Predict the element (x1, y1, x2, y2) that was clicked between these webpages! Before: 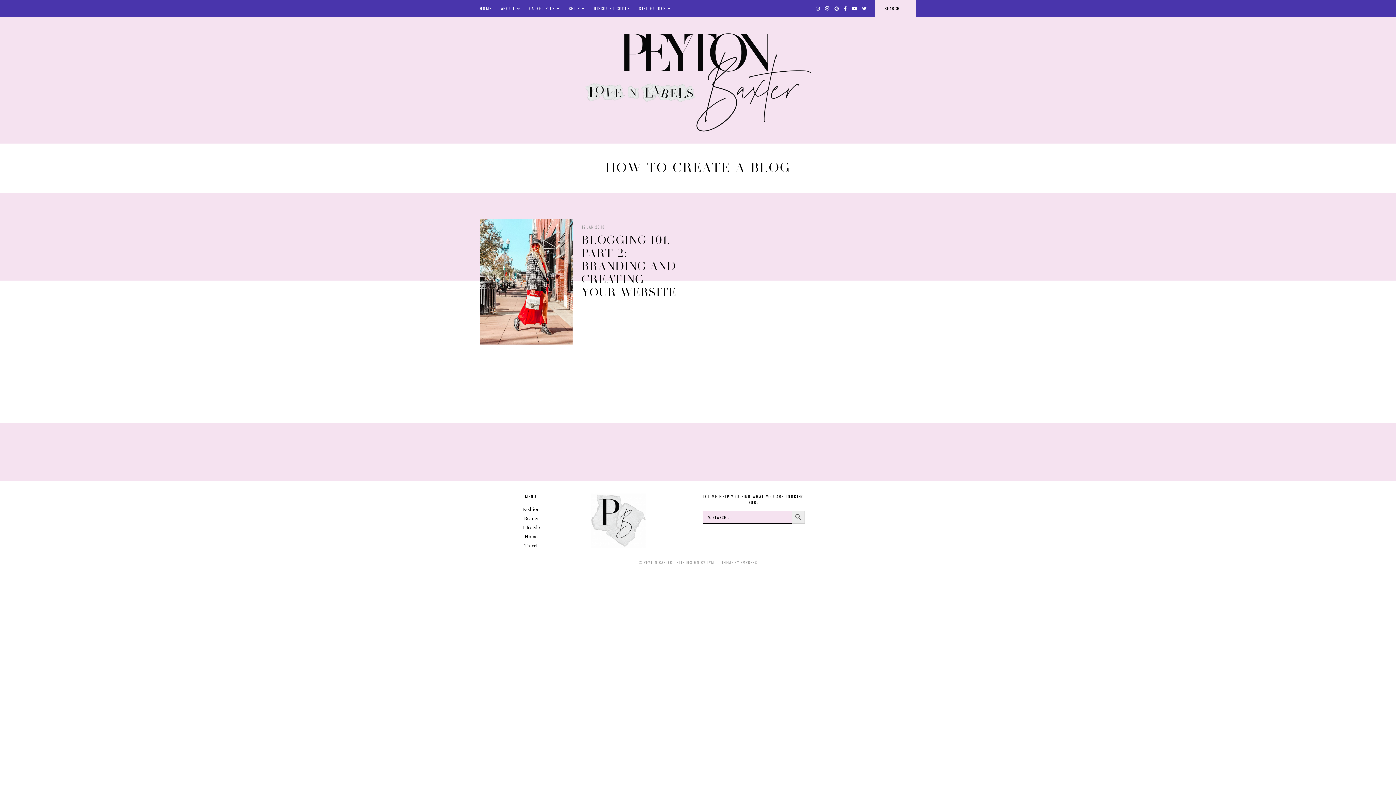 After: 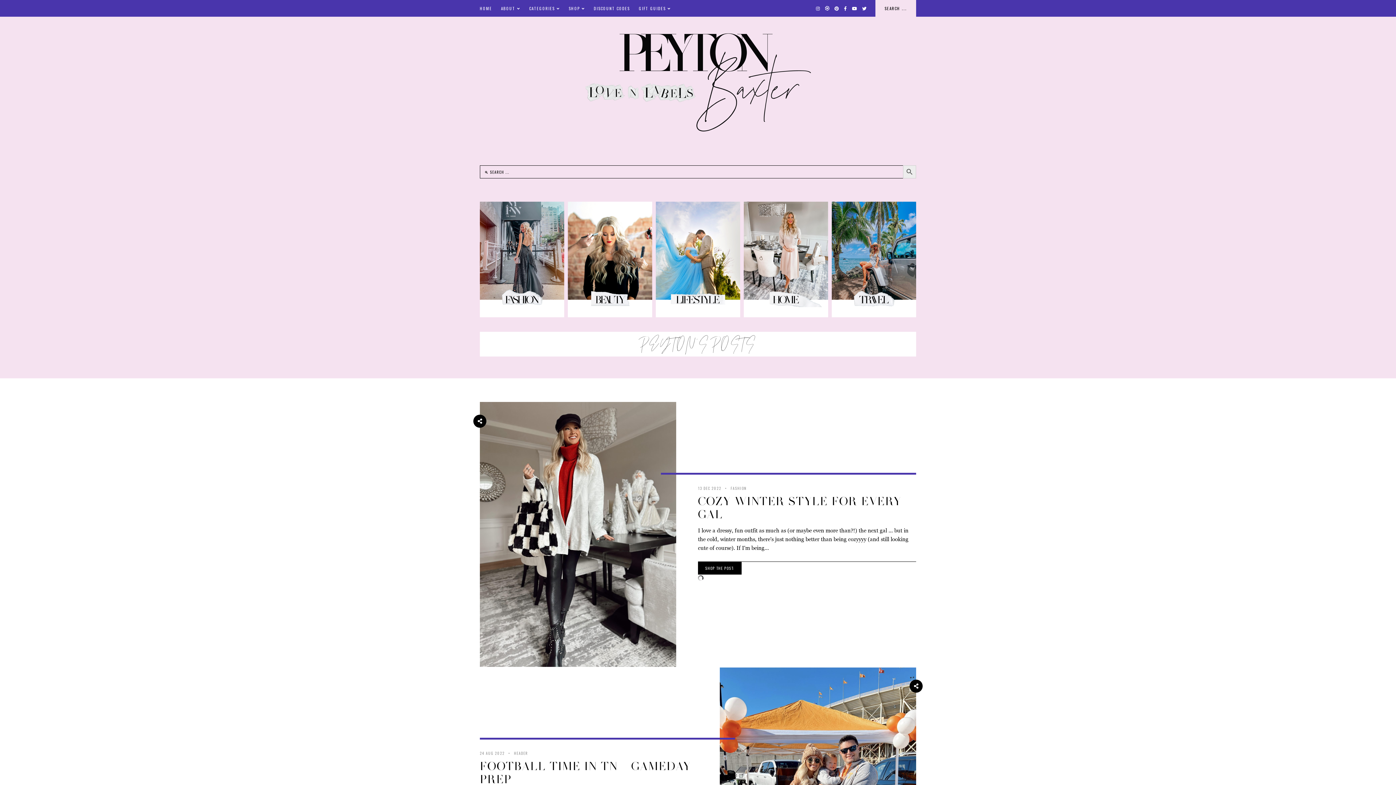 Action: bbox: (552, 126, 843, 133)